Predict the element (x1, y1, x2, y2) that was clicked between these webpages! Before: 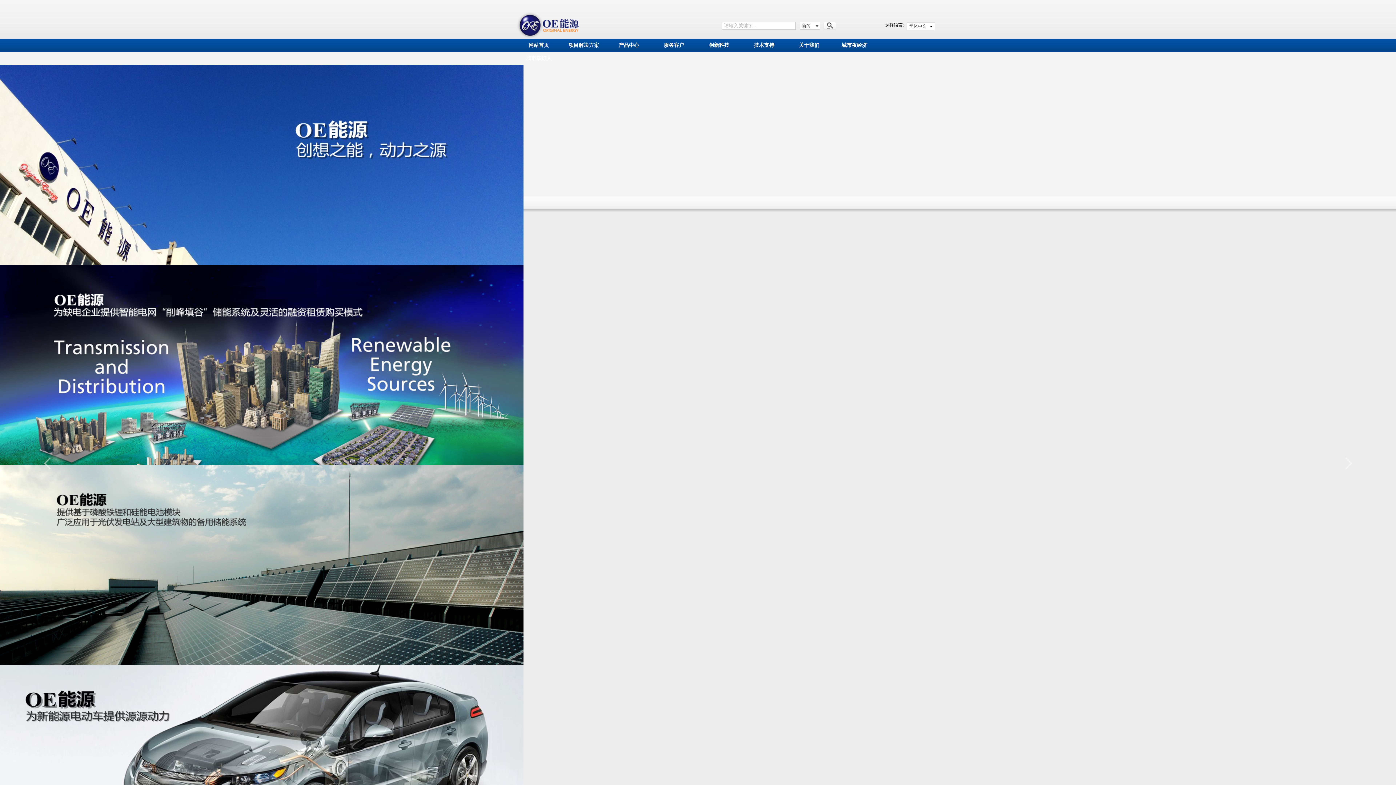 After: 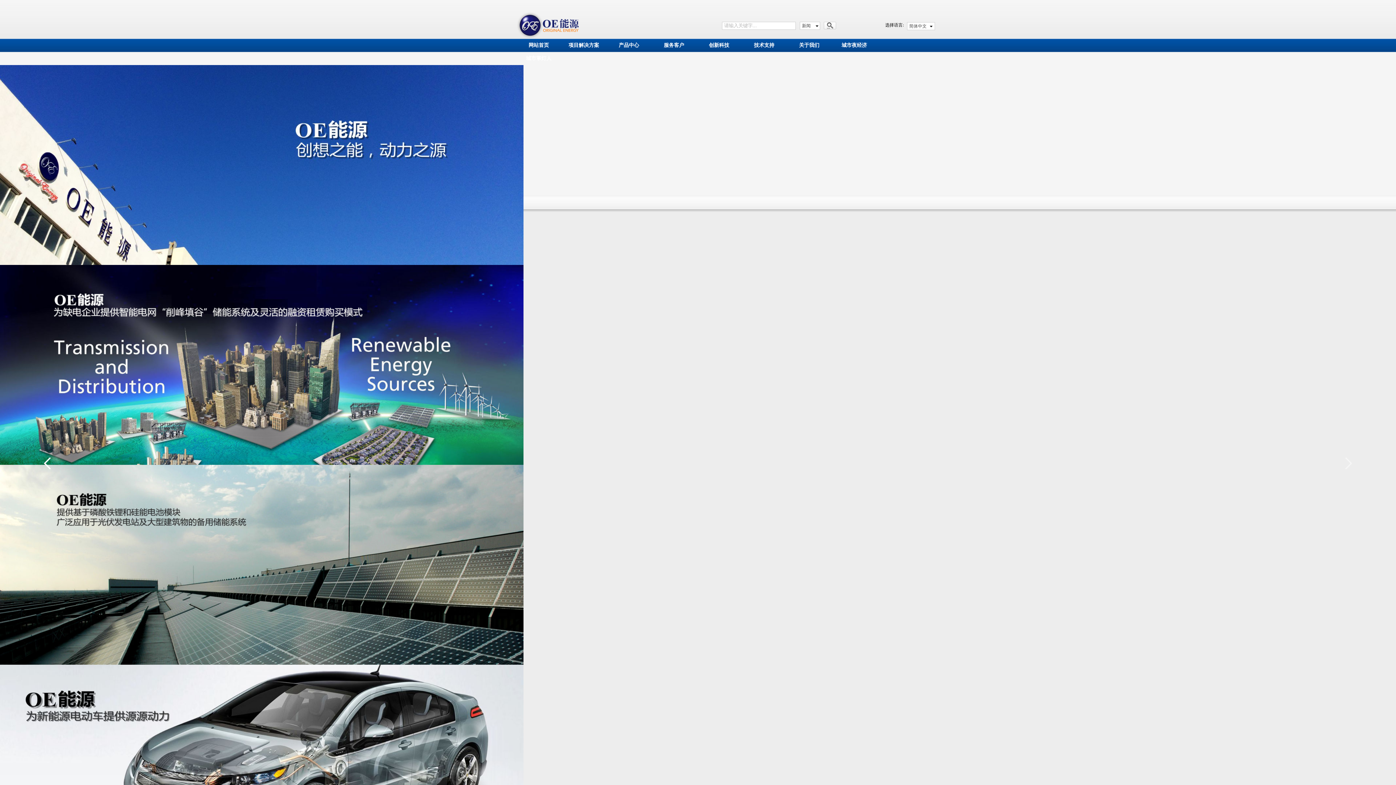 Action: bbox: (41, 456, 53, 470)